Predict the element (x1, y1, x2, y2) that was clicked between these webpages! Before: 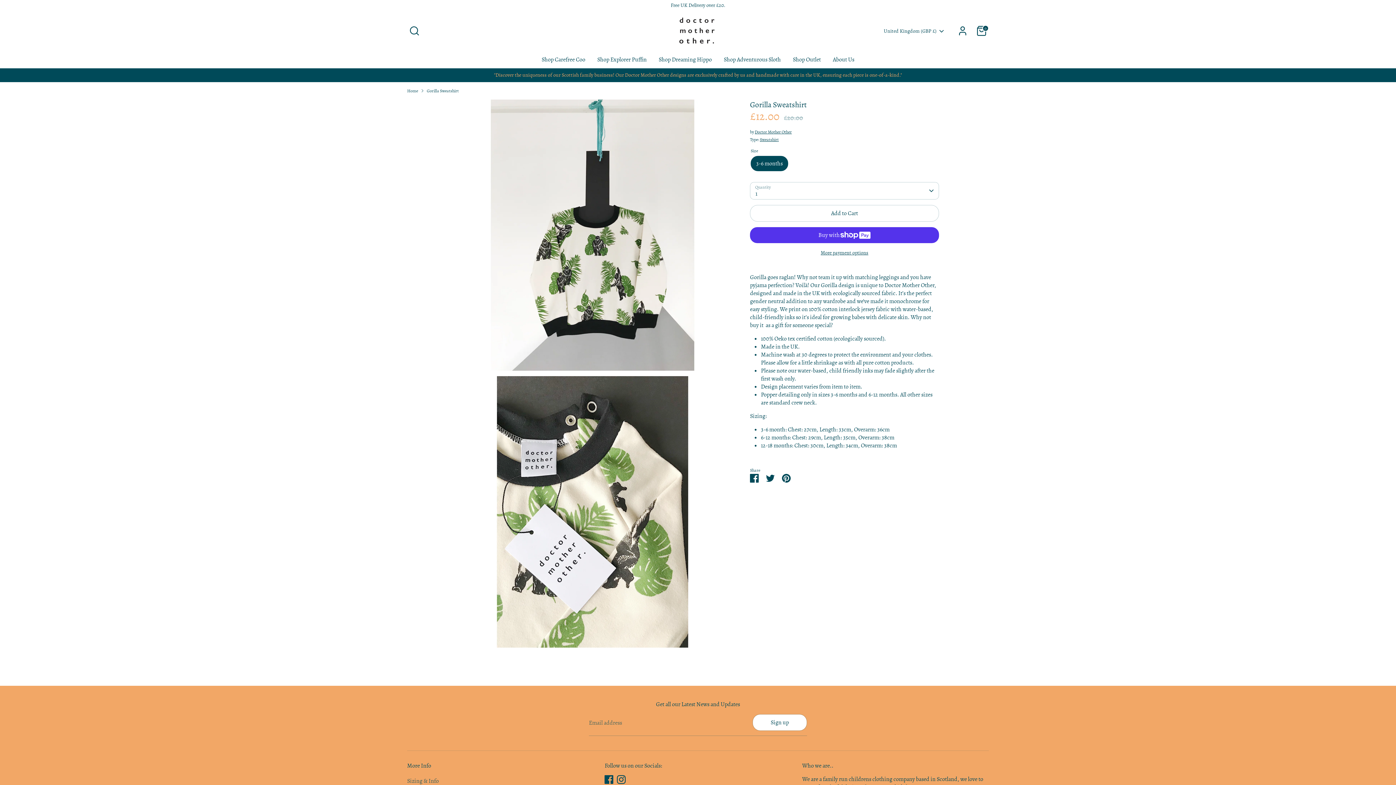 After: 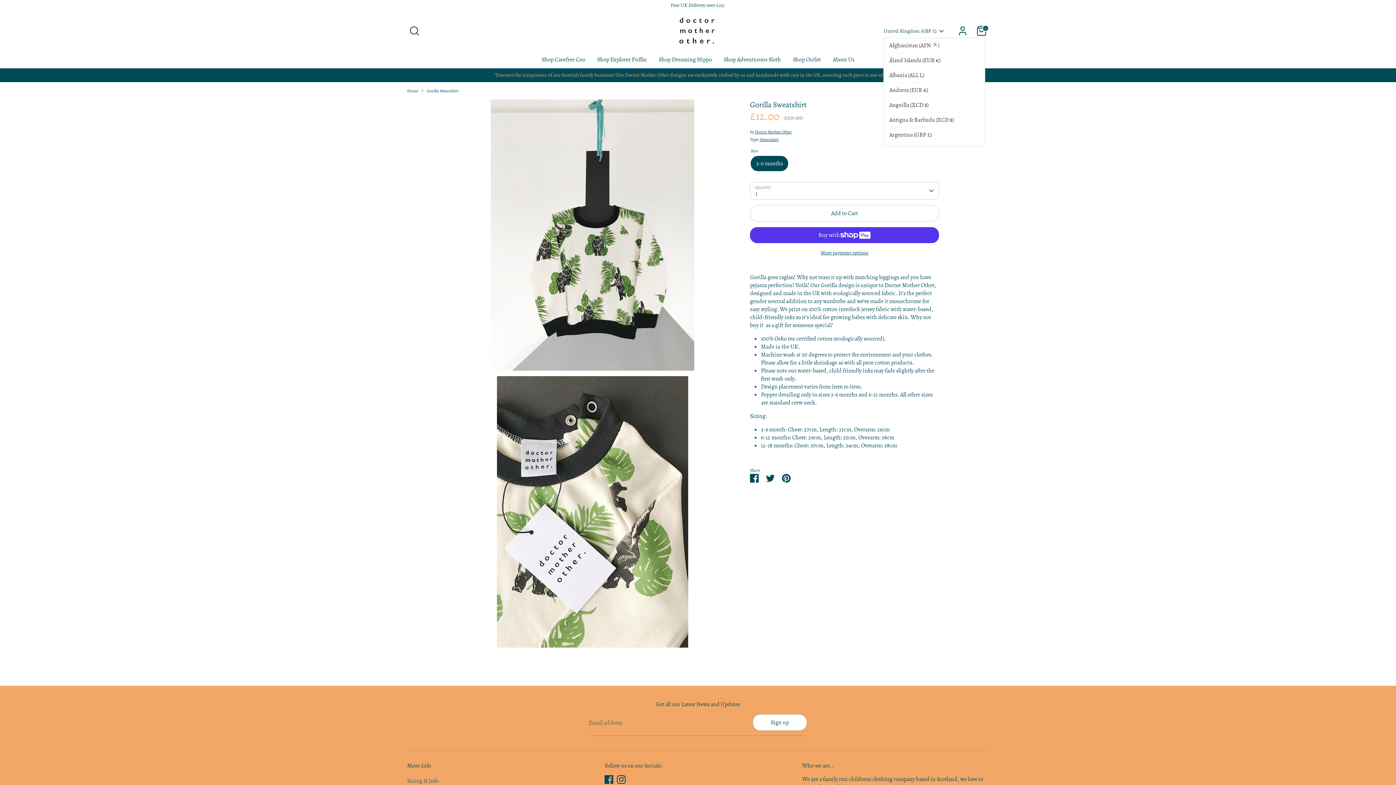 Action: label: United Kingdom (GBP £) bbox: (884, 27, 945, 34)